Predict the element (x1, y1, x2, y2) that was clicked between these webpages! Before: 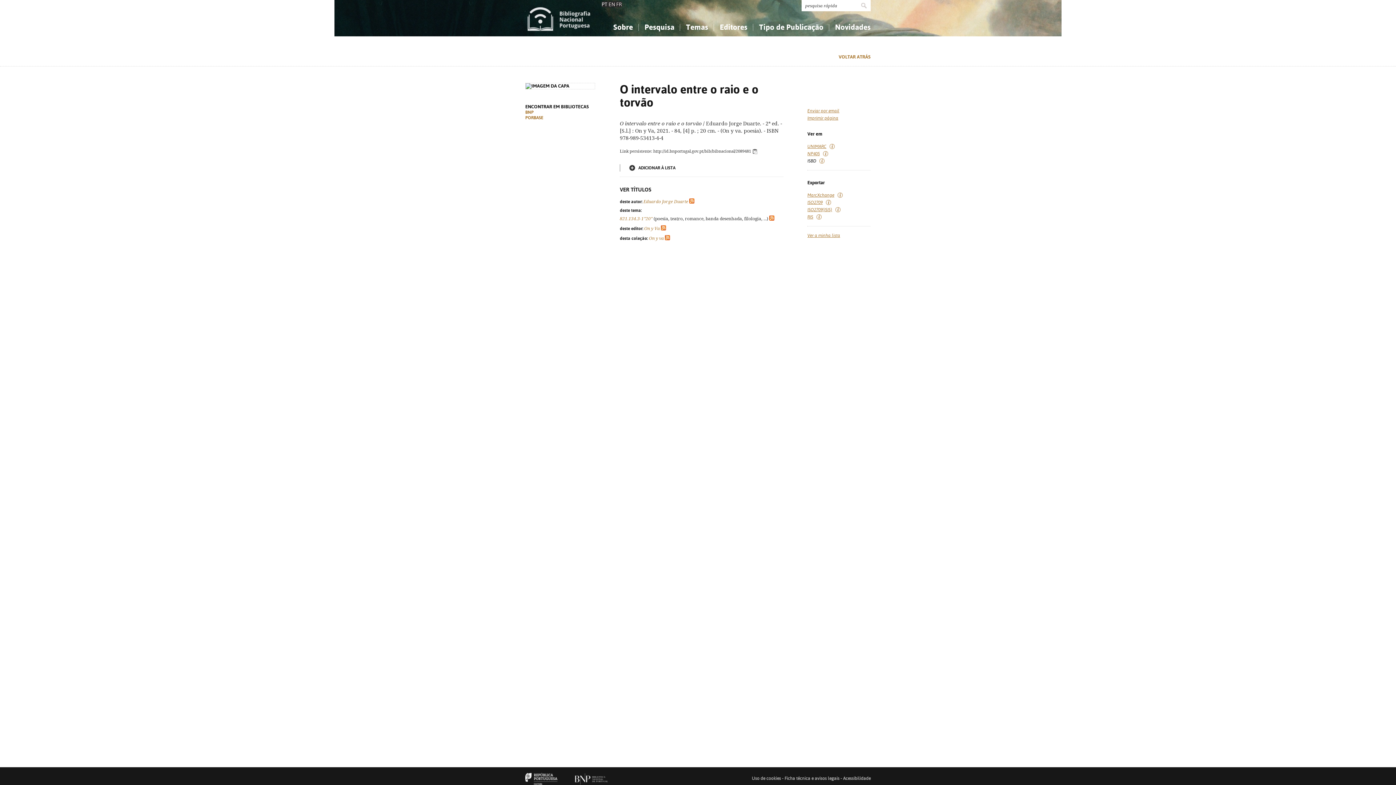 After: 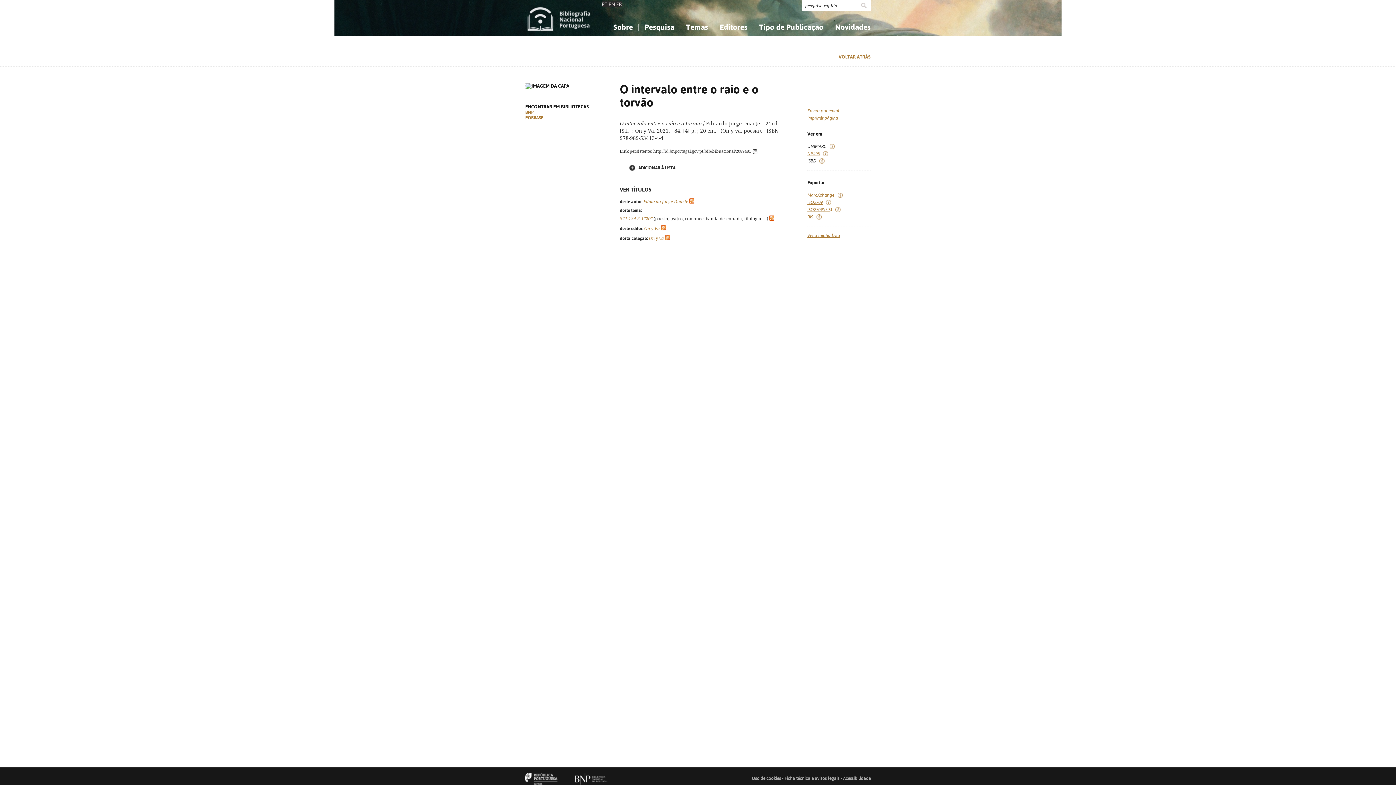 Action: label: UNIMARC bbox: (807, 144, 826, 149)